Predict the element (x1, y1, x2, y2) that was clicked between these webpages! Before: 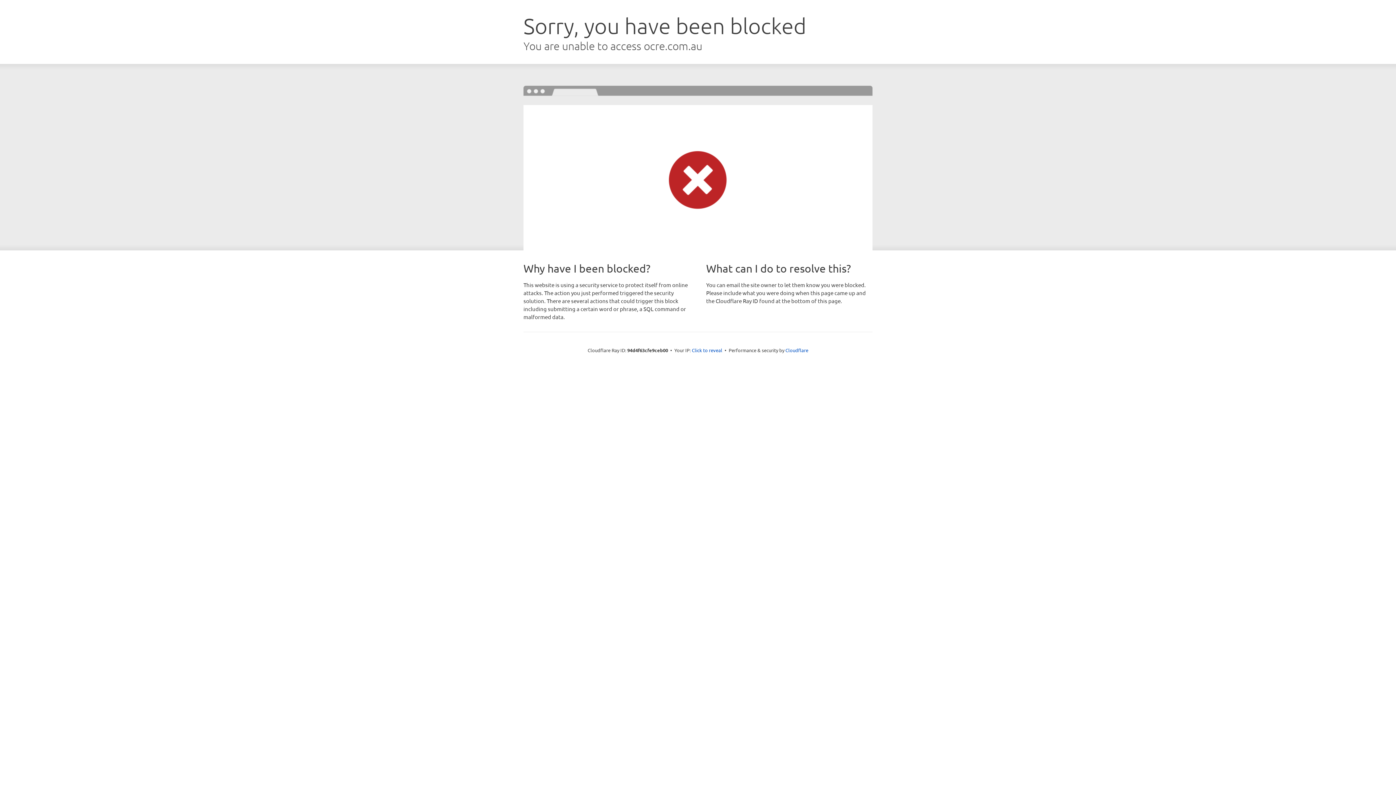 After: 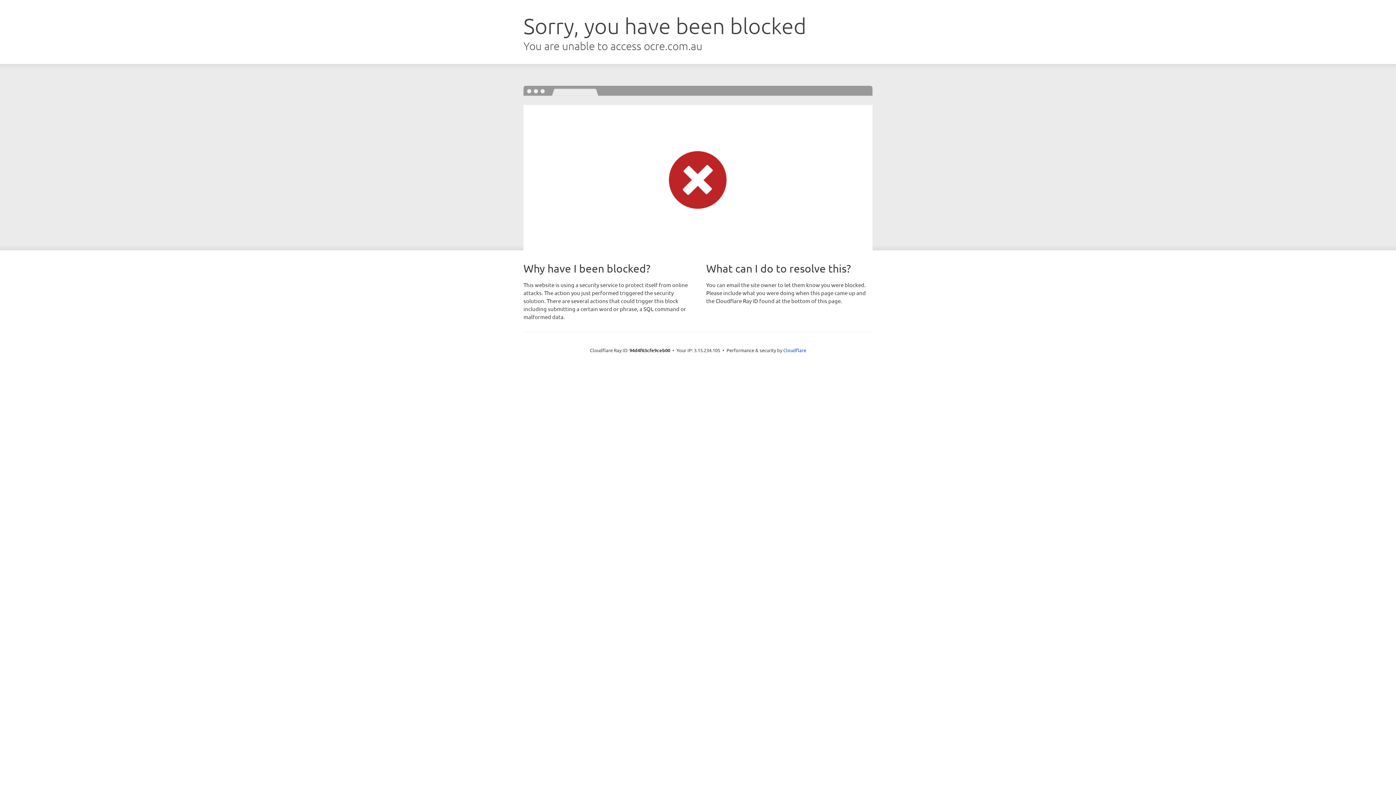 Action: label: Click to reveal bbox: (692, 346, 722, 353)